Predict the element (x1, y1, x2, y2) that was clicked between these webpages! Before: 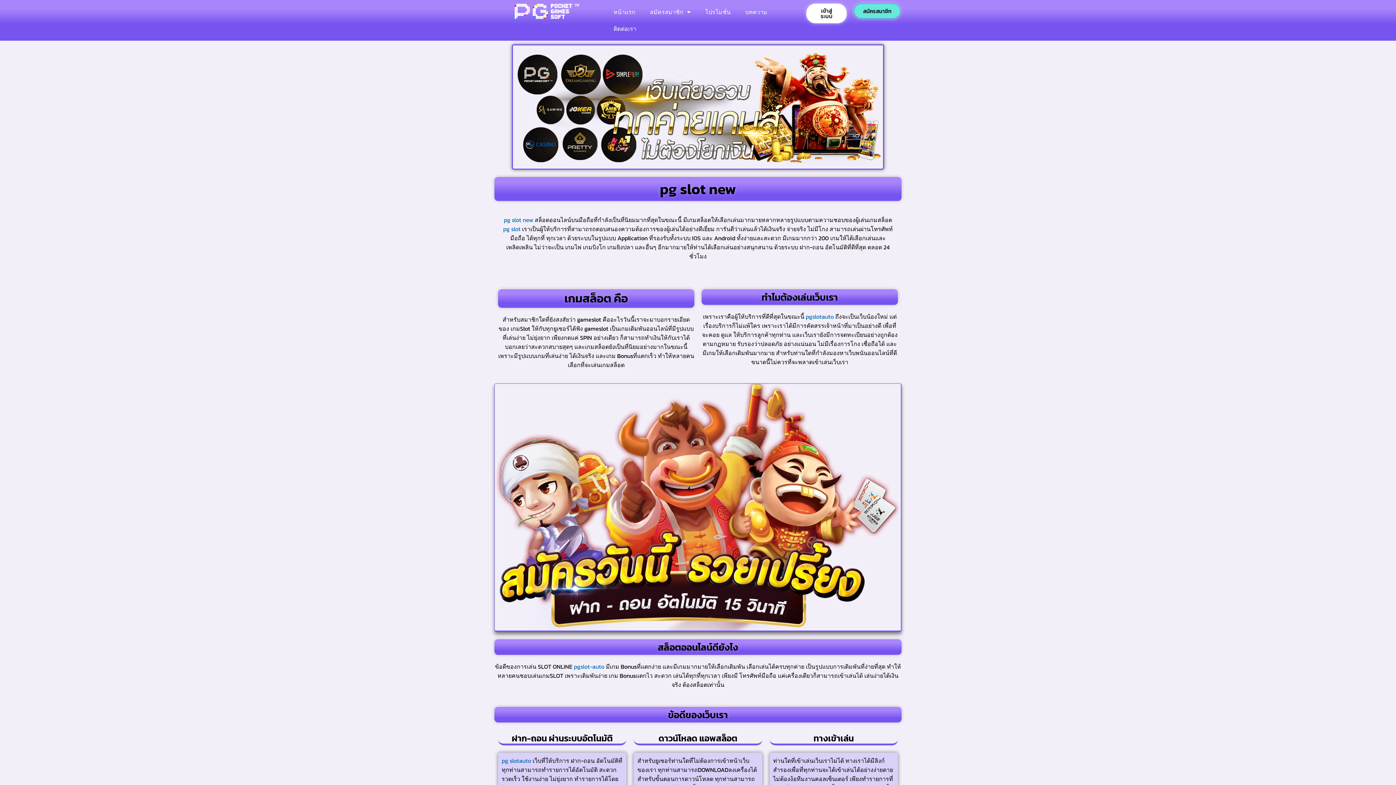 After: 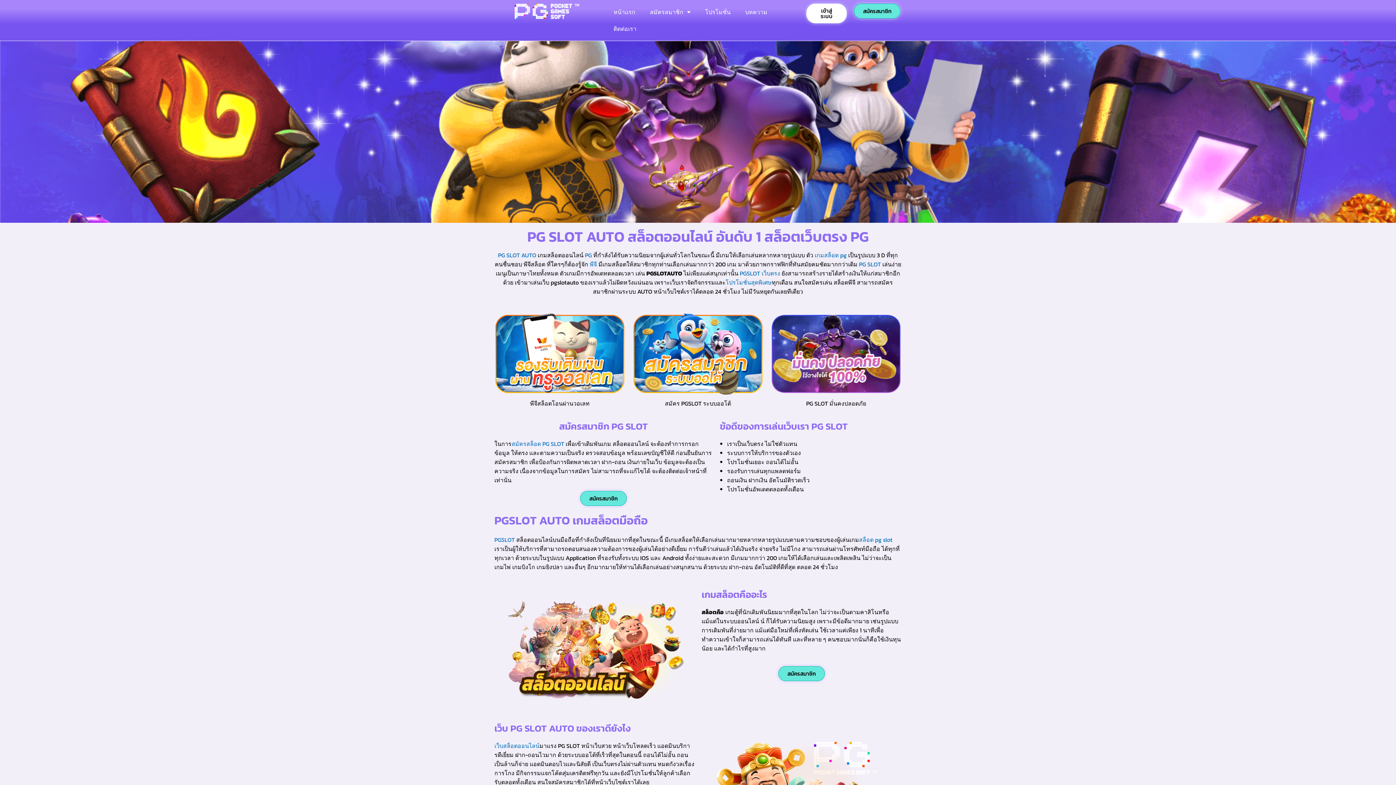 Action: label: หน้าเเรก bbox: (606, 3, 642, 20)